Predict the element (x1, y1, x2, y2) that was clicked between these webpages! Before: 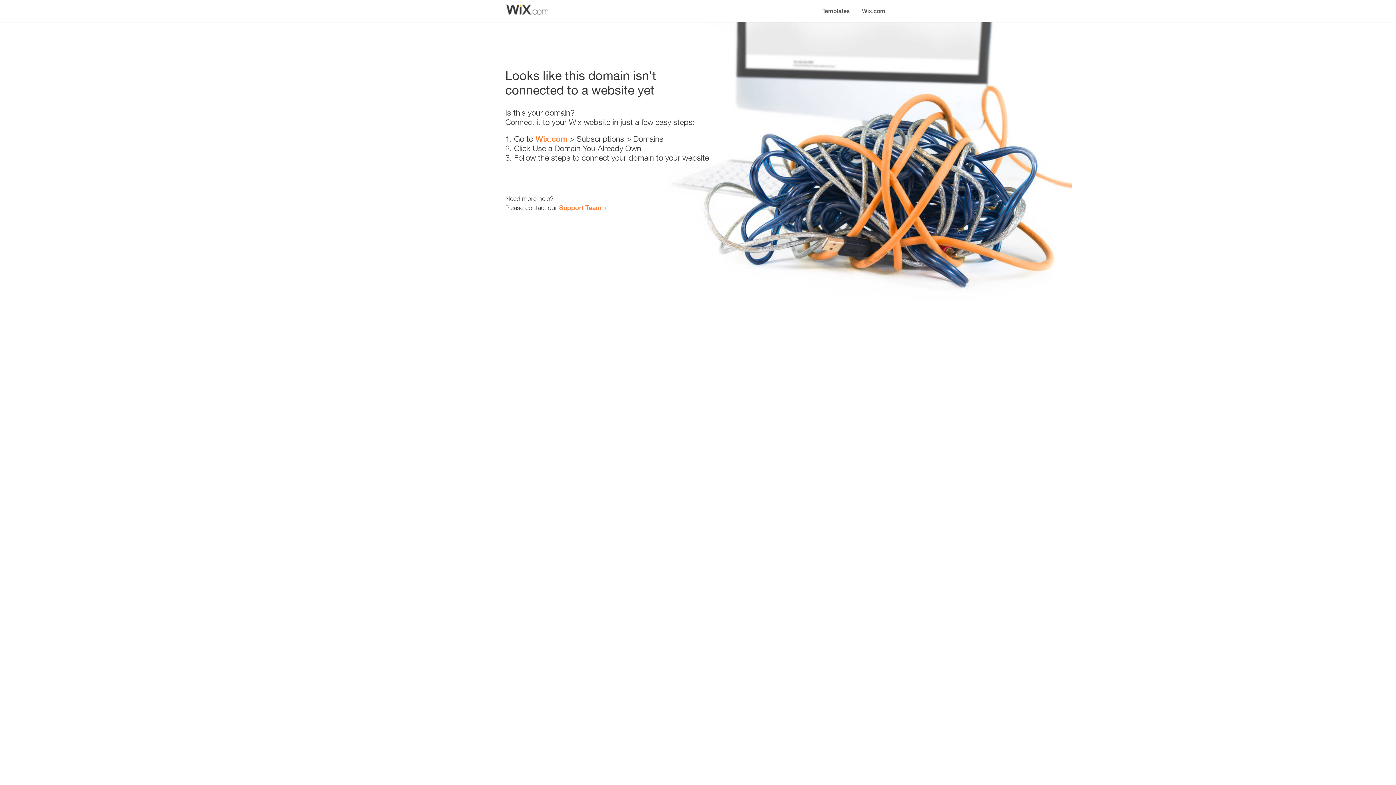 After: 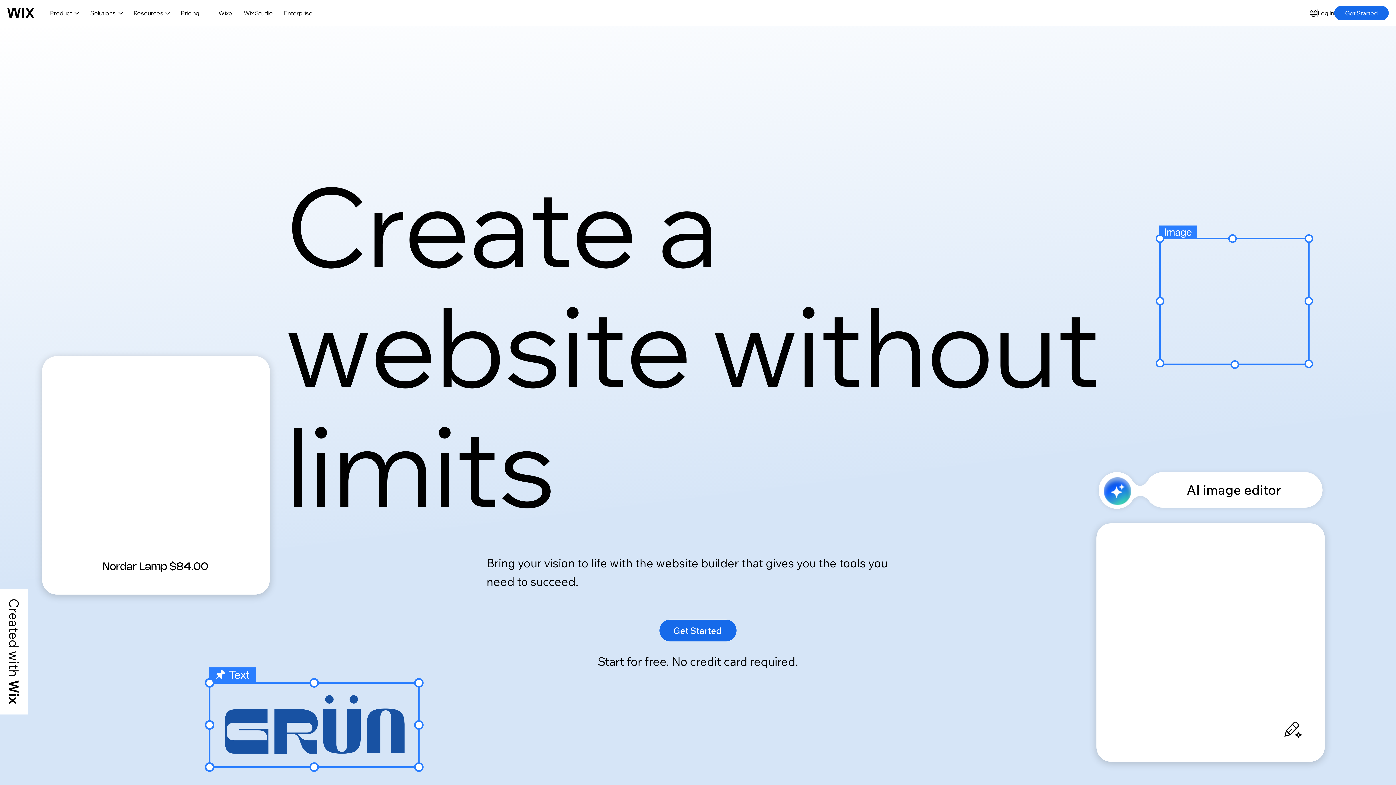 Action: label: Wix.com bbox: (856, 0, 890, 14)